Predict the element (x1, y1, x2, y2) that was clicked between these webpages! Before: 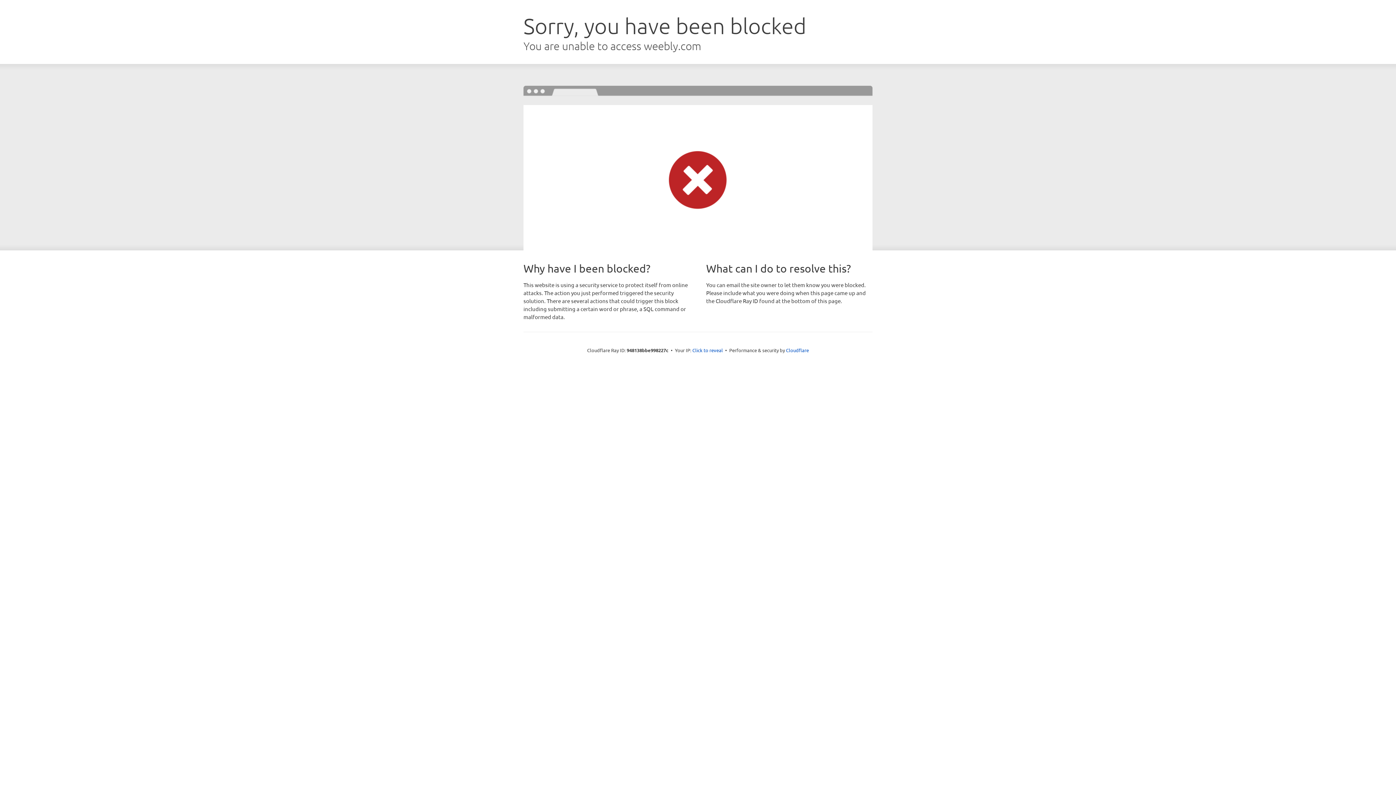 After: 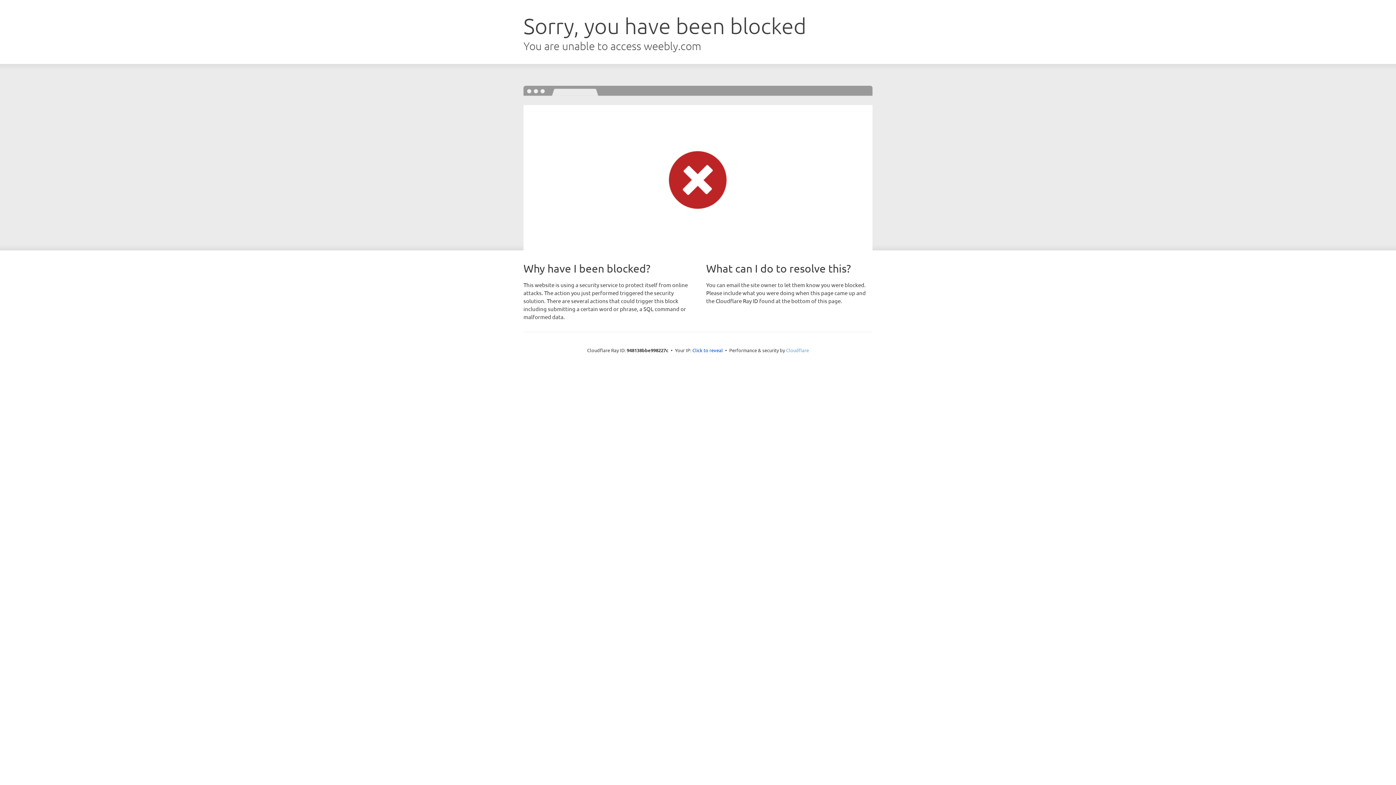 Action: bbox: (786, 347, 809, 353) label: Cloudflare